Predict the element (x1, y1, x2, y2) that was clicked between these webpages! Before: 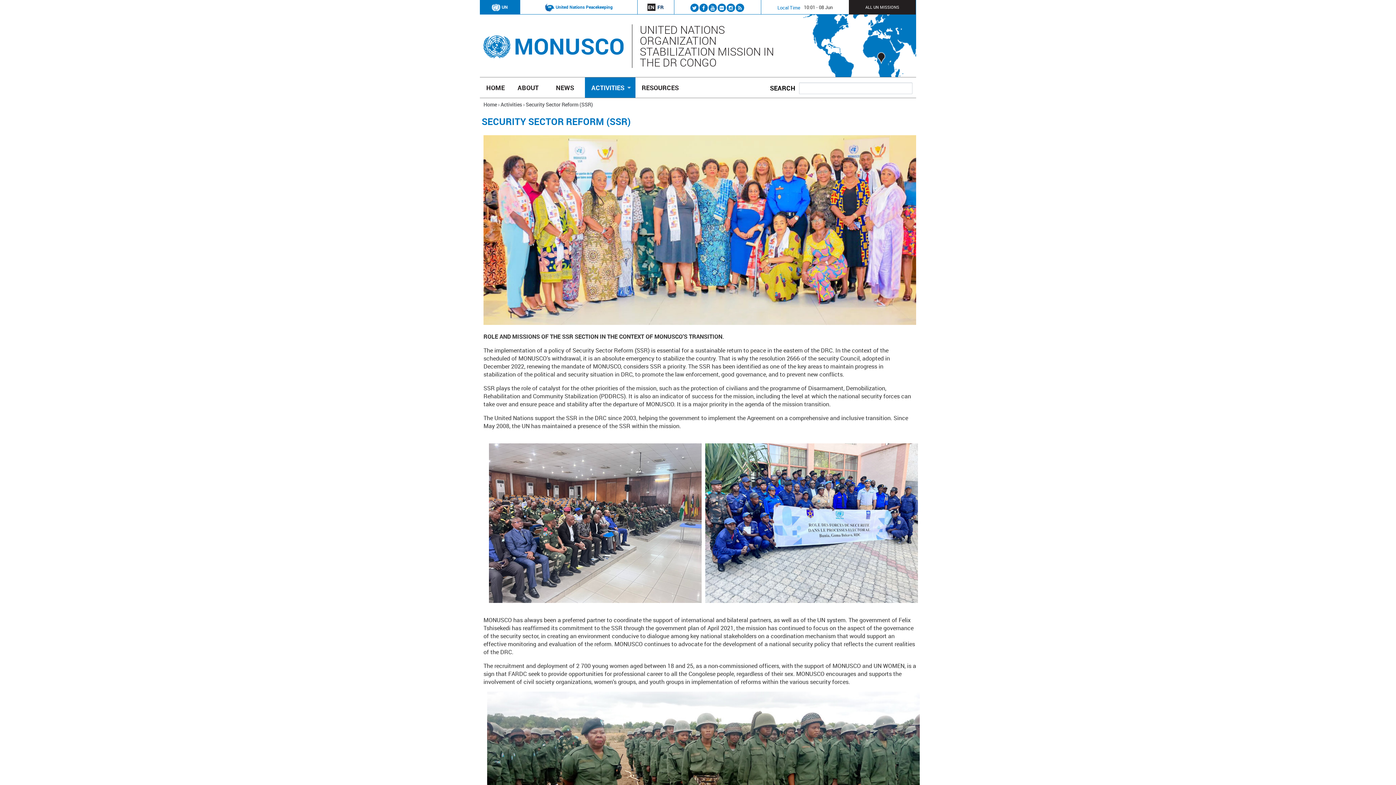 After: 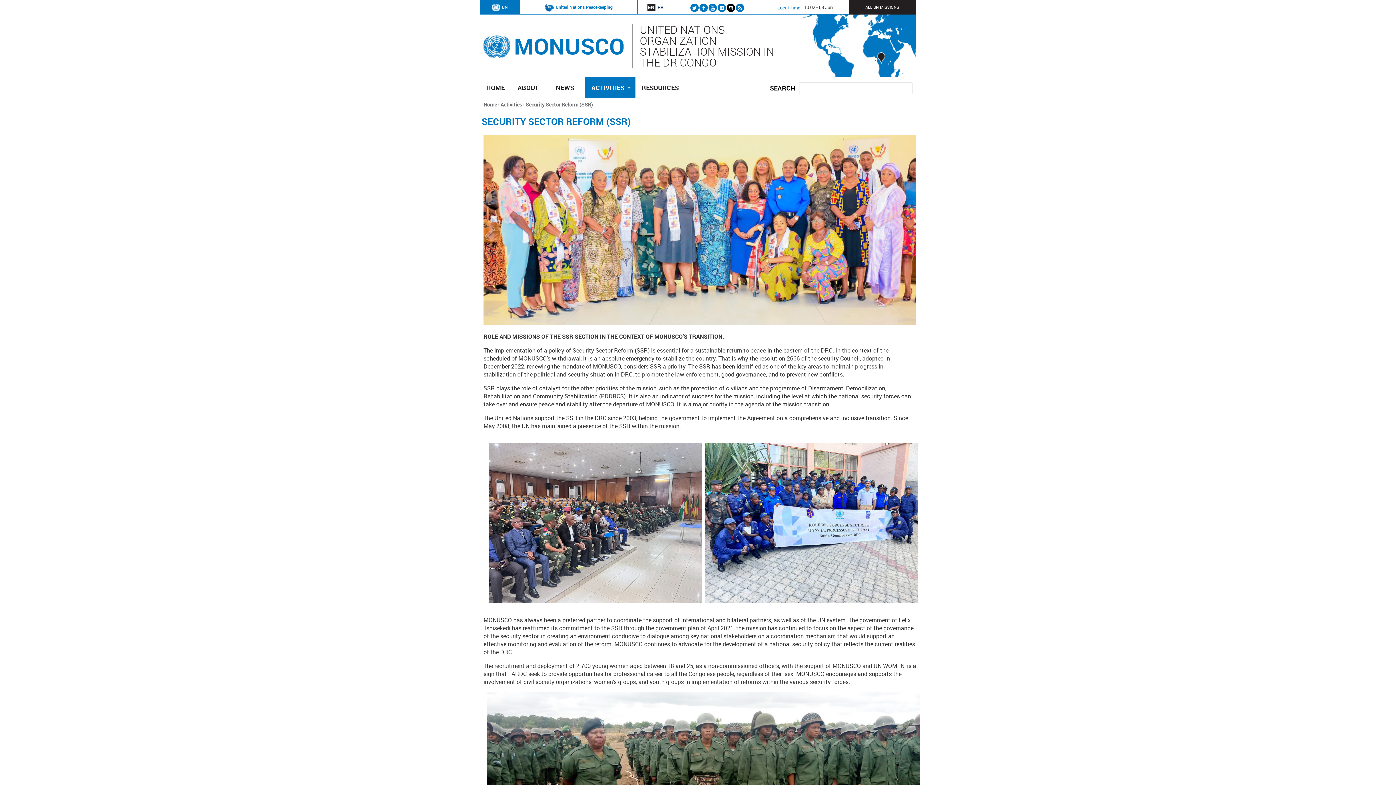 Action: bbox: (728, 4, 733, 11) label: Find us on Instagram